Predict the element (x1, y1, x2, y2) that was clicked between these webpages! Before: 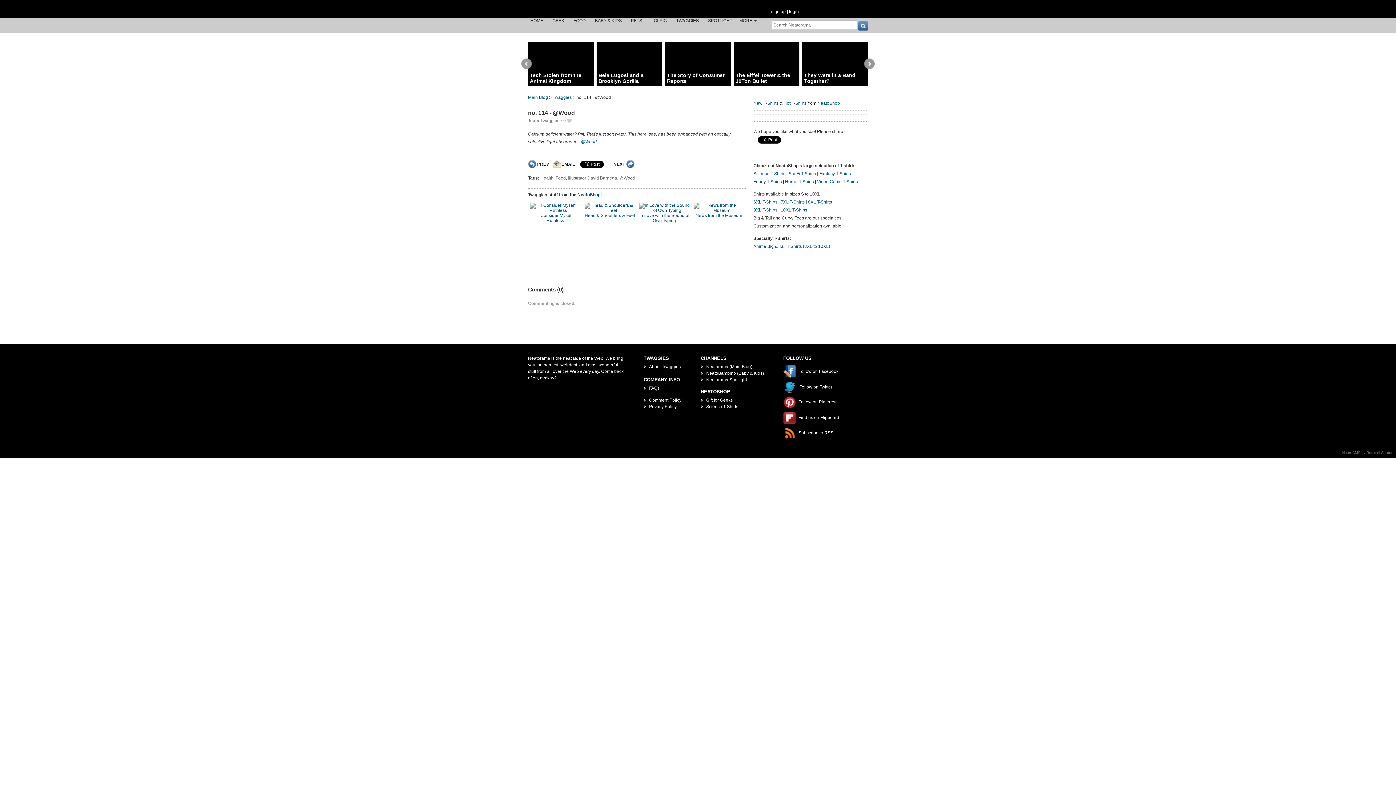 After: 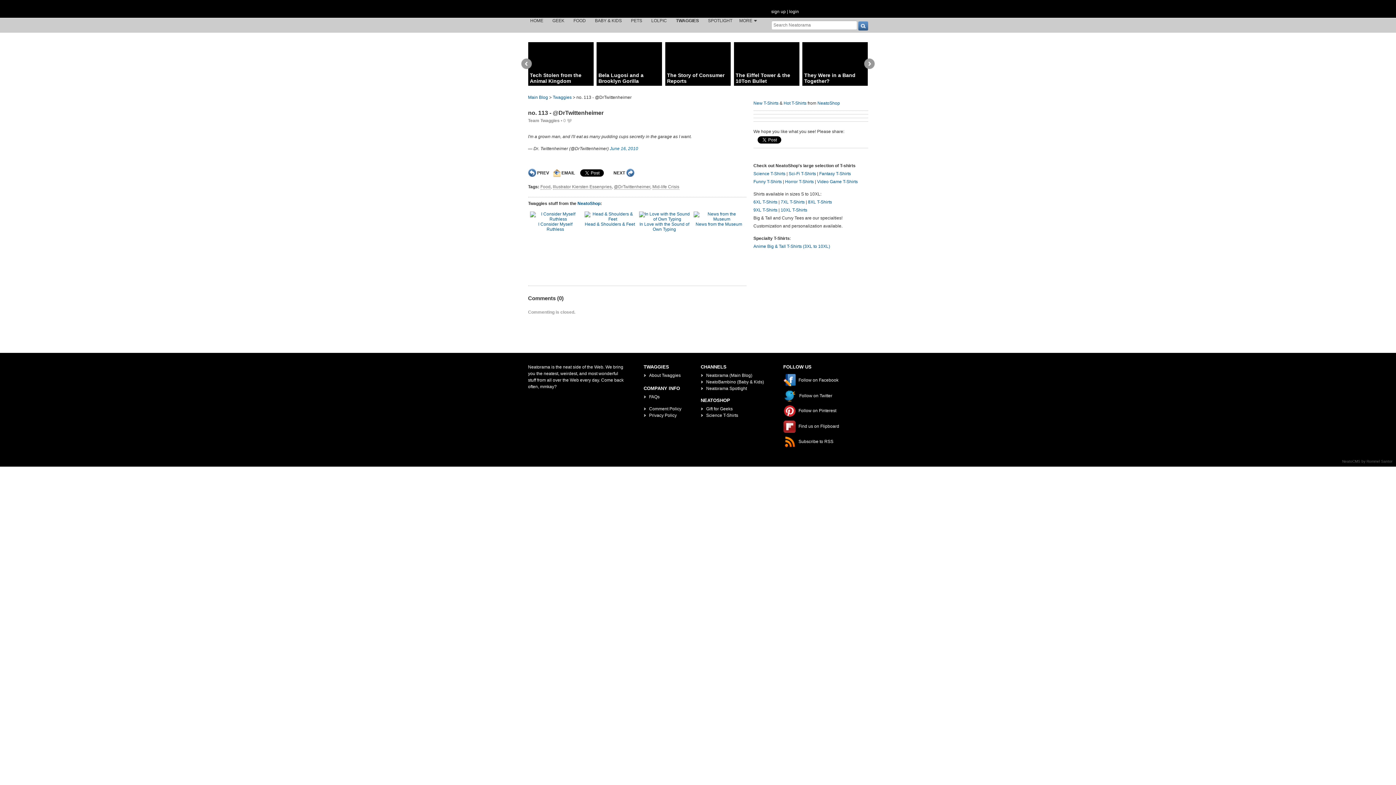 Action: label:  PREV  bbox: (528, 161, 550, 166)